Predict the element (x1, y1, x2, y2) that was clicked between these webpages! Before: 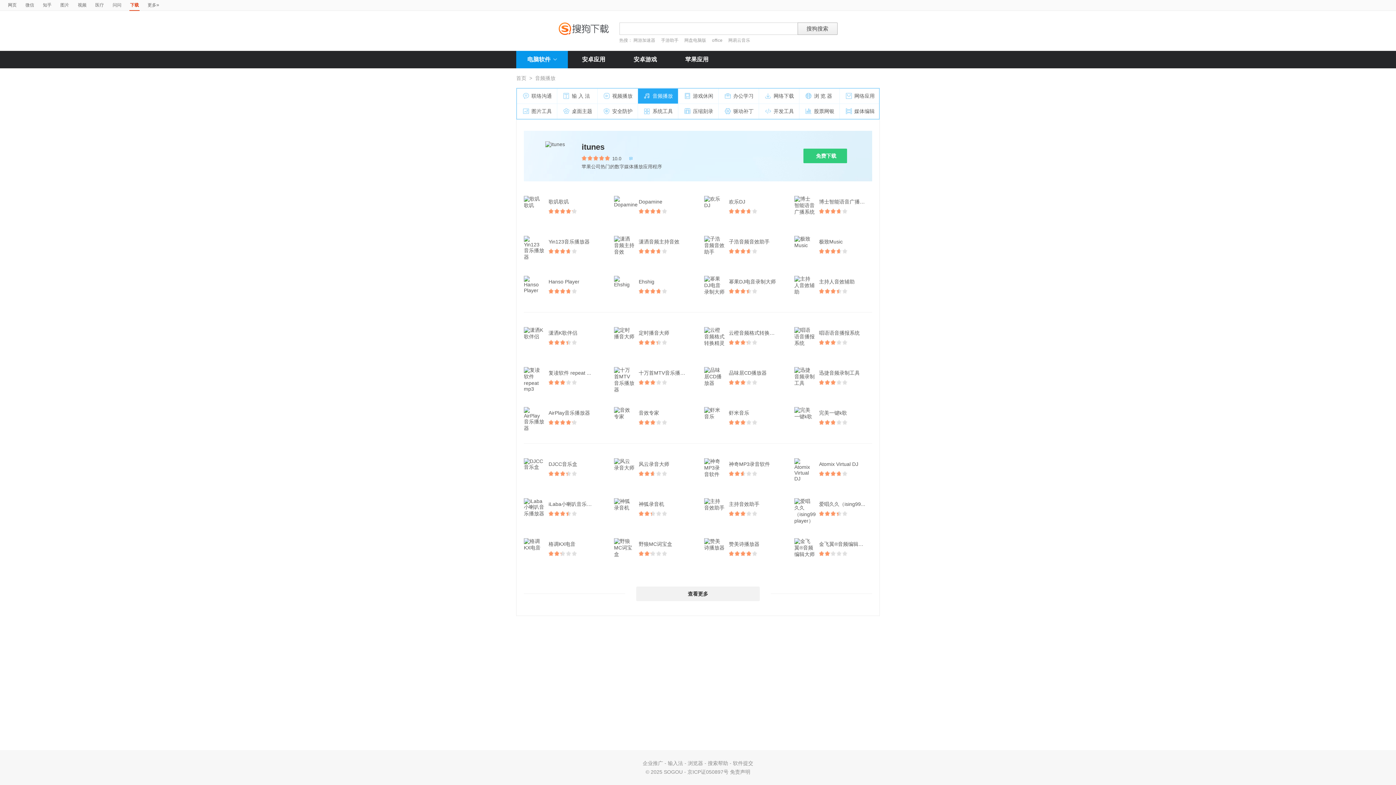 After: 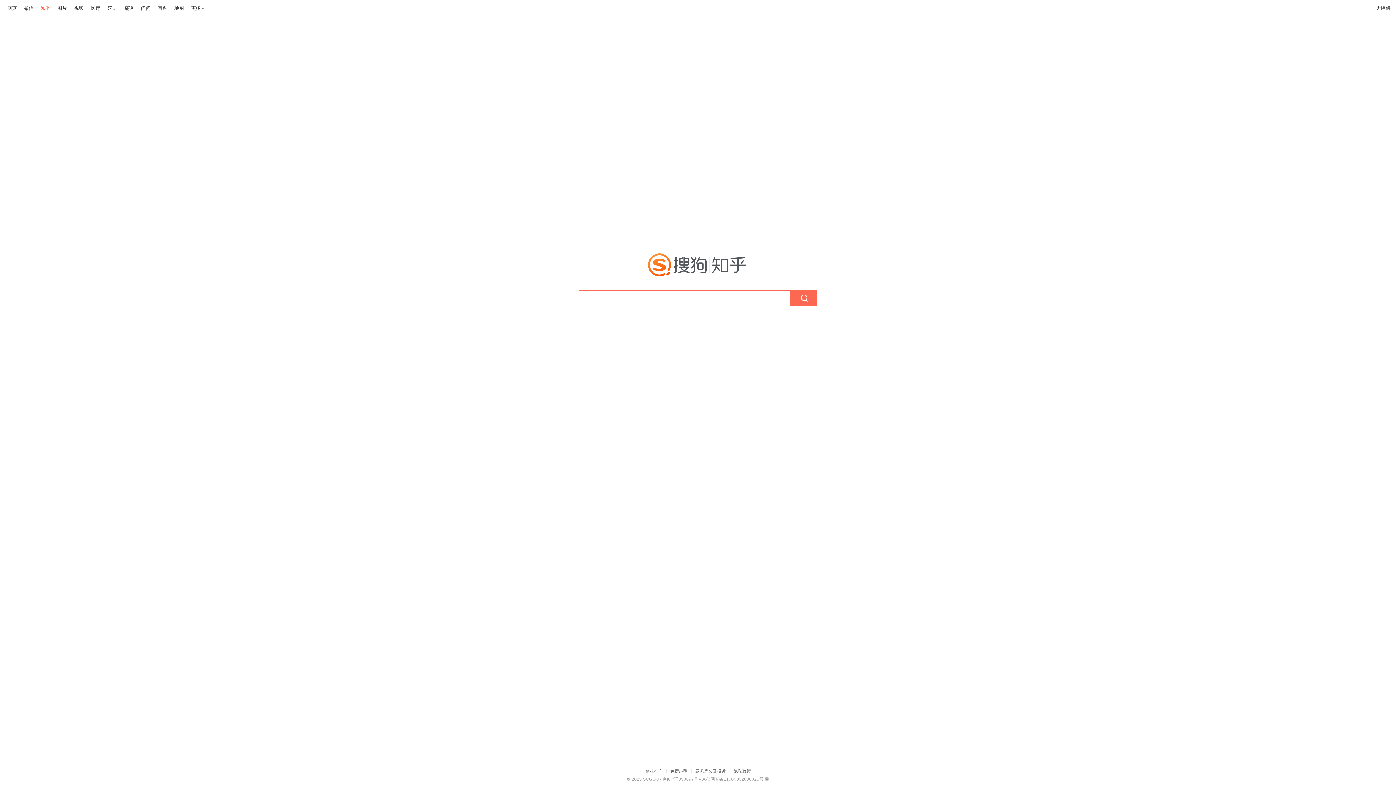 Action: label: 知乎 bbox: (42, 0, 51, 10)